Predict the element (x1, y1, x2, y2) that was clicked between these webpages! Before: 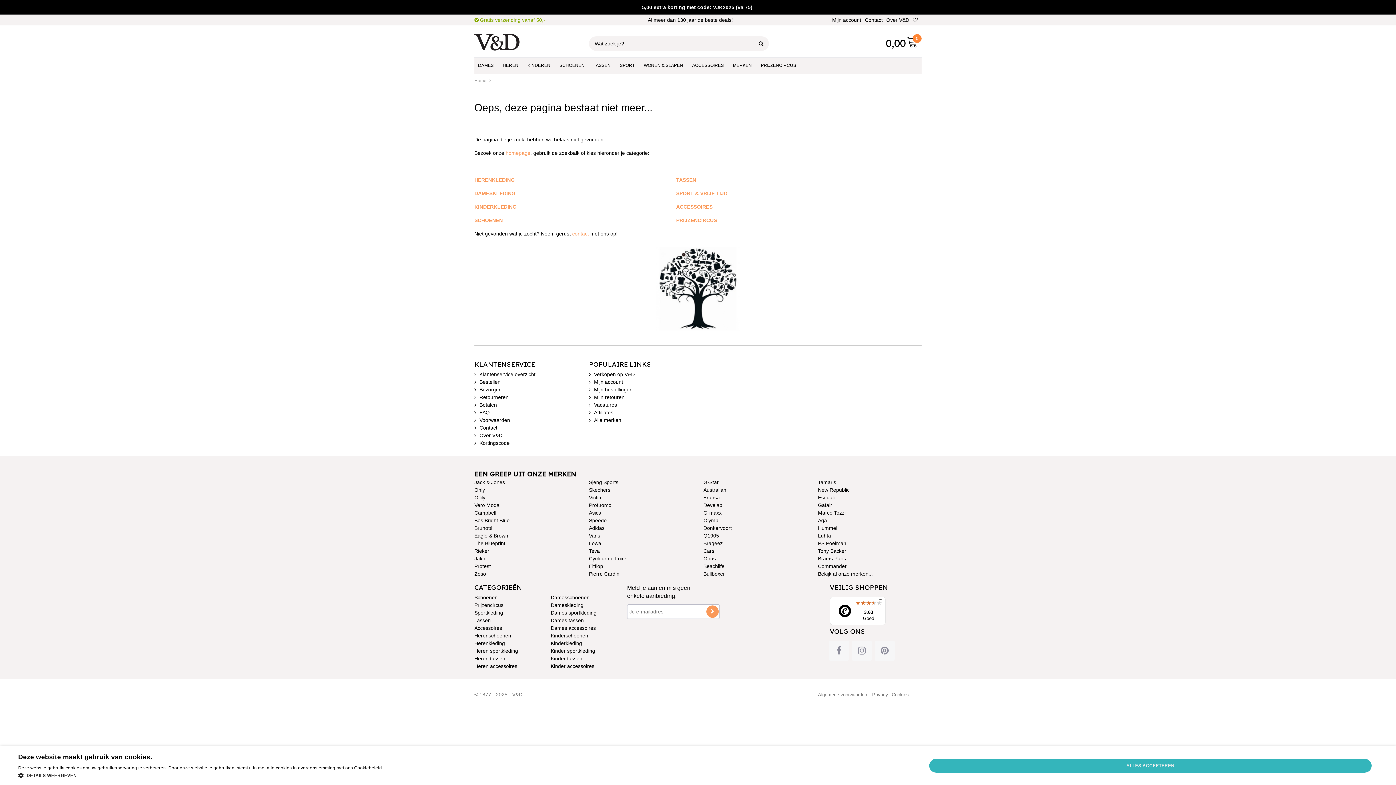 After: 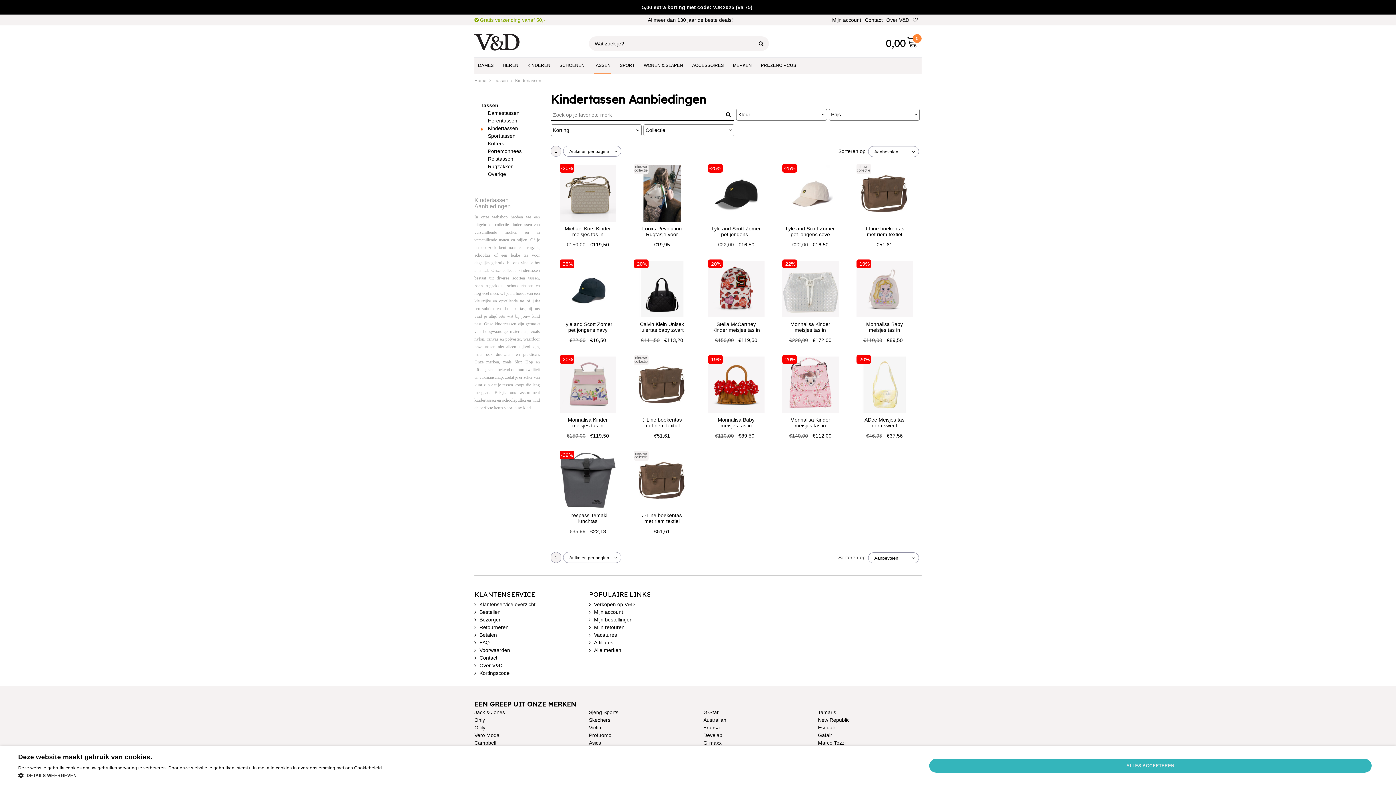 Action: label: Kinder tassen bbox: (550, 655, 582, 661)